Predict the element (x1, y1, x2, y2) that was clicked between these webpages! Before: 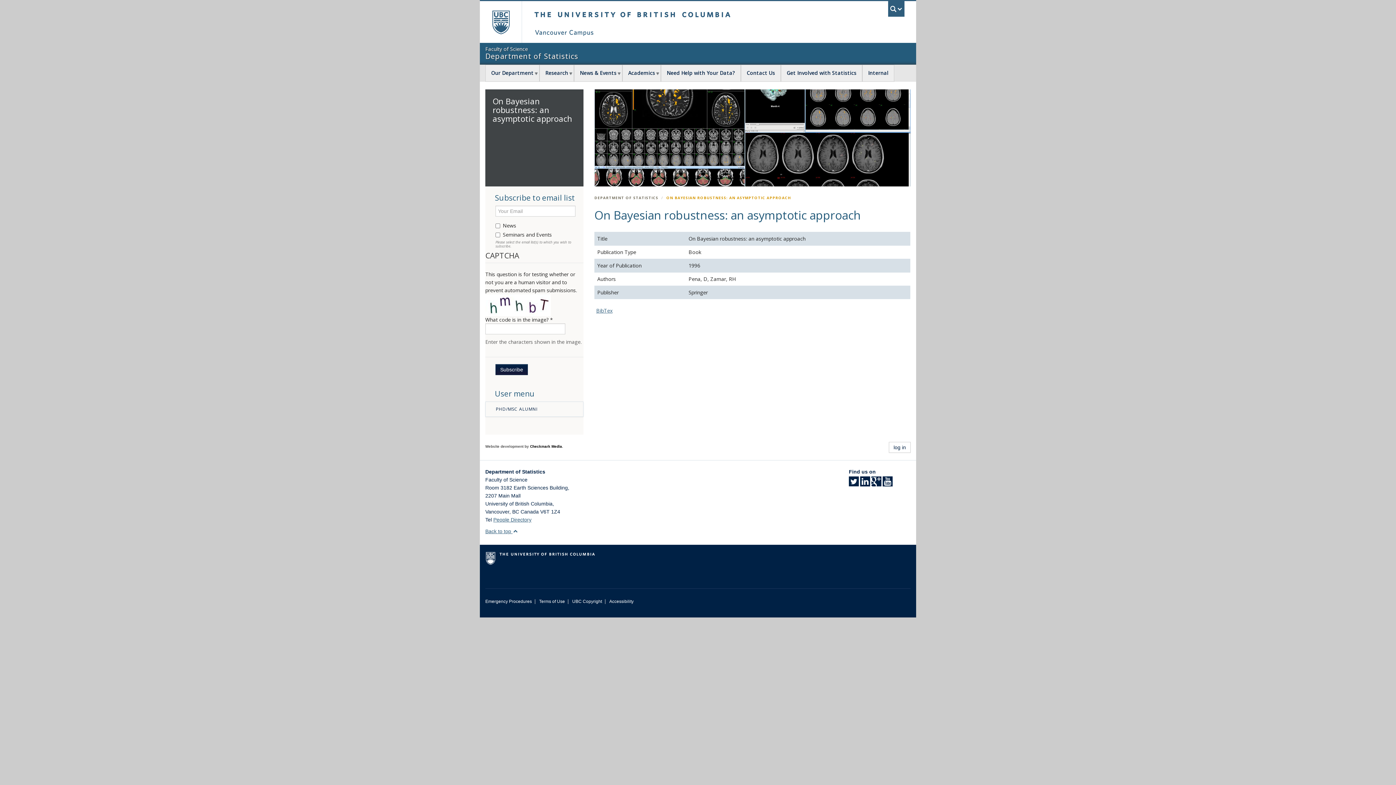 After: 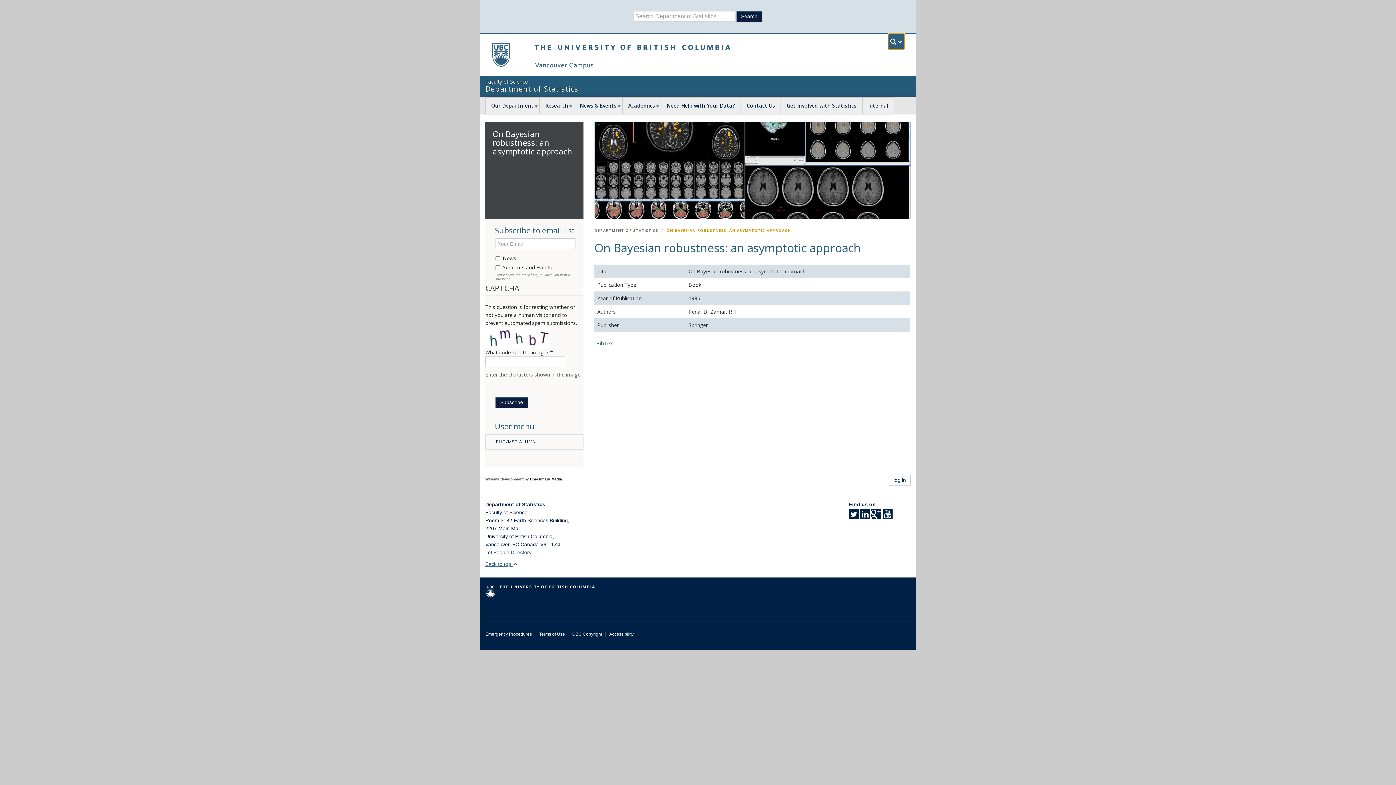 Action: label: UBC Search bbox: (888, 1, 904, 16)